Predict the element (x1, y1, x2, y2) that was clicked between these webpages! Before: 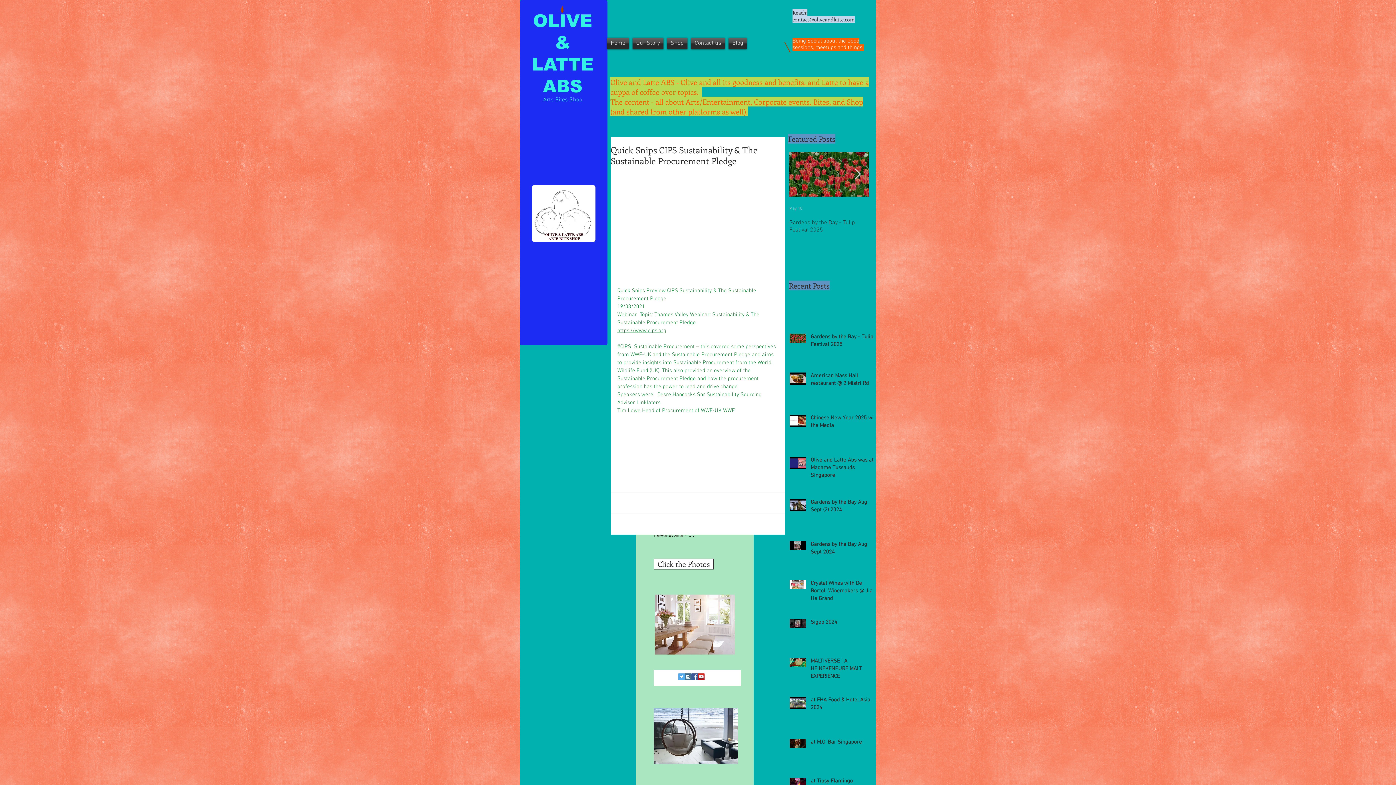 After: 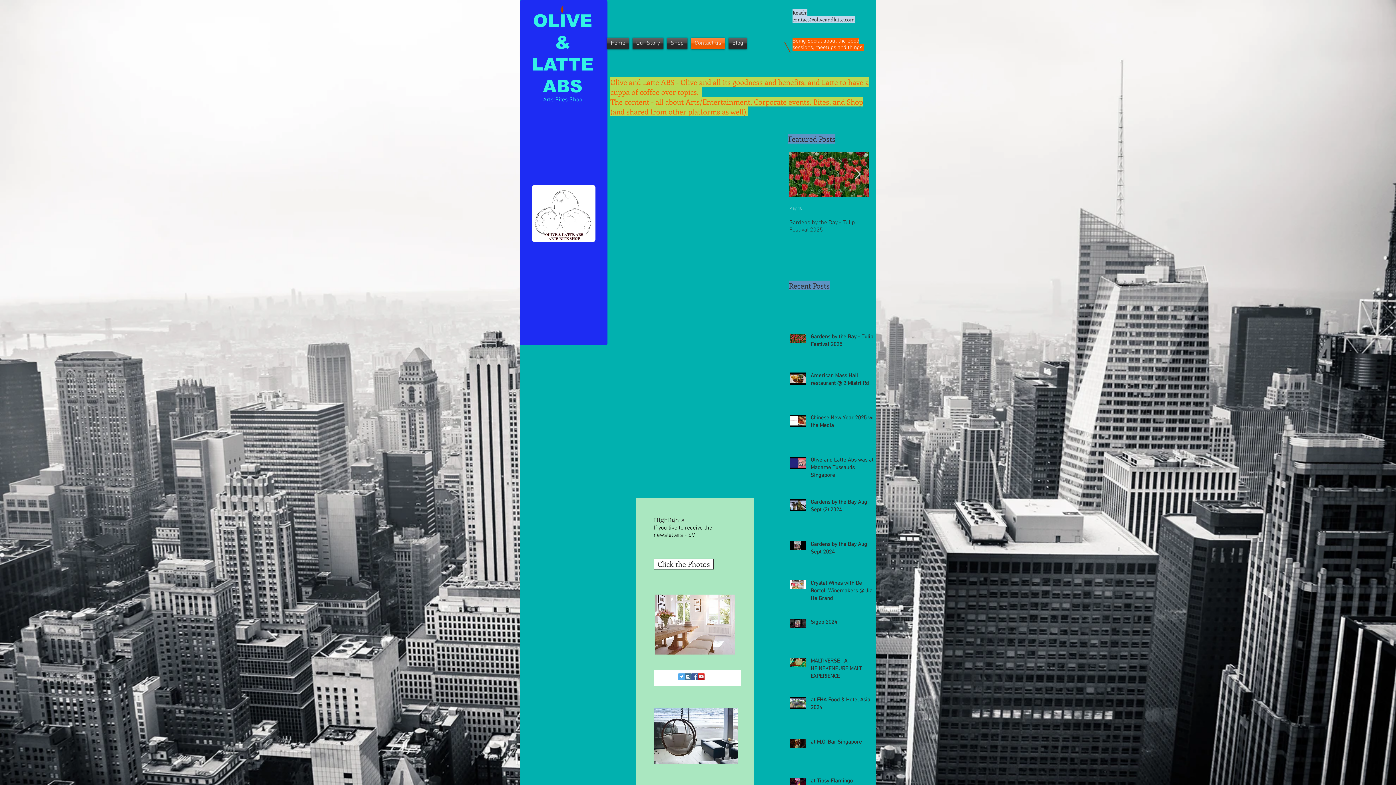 Action: bbox: (689, 37, 726, 49) label: Contact us